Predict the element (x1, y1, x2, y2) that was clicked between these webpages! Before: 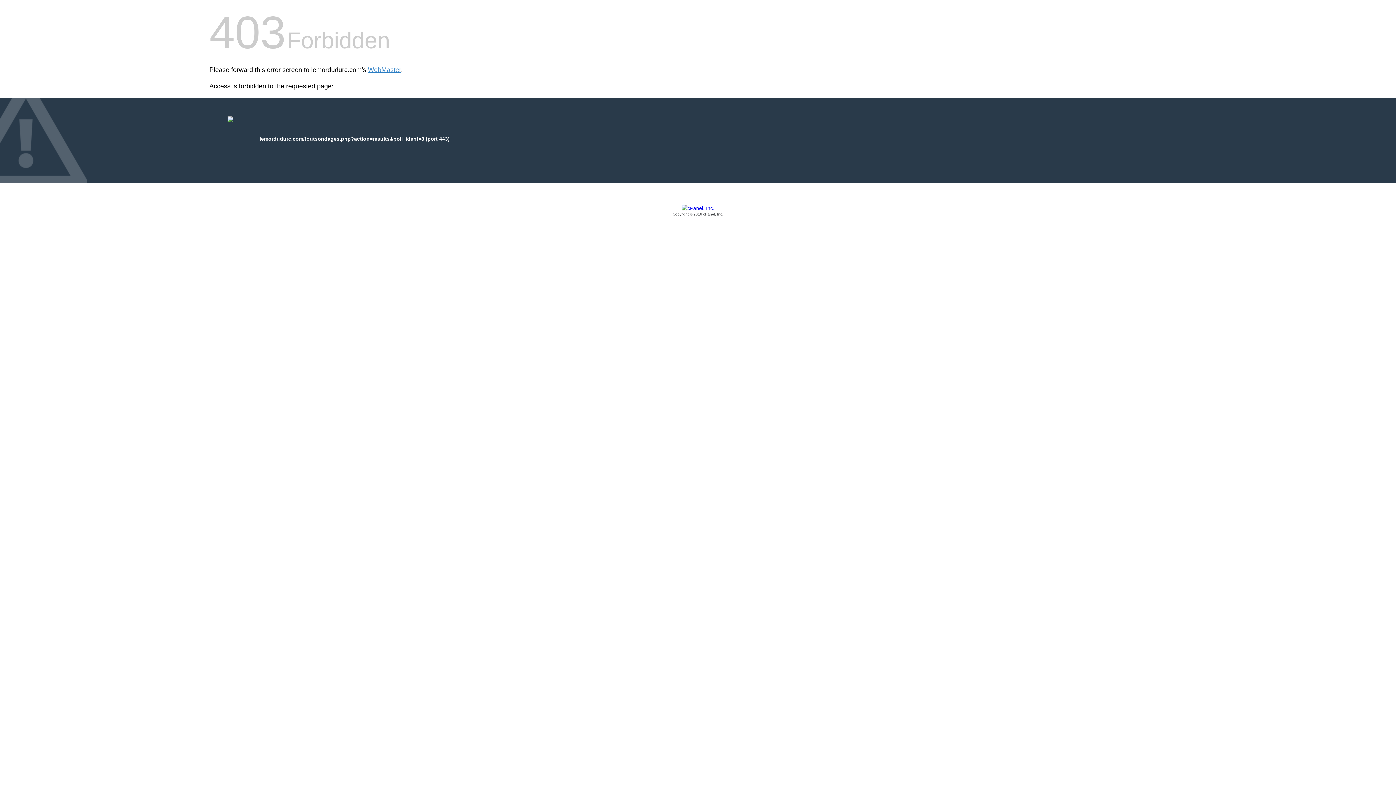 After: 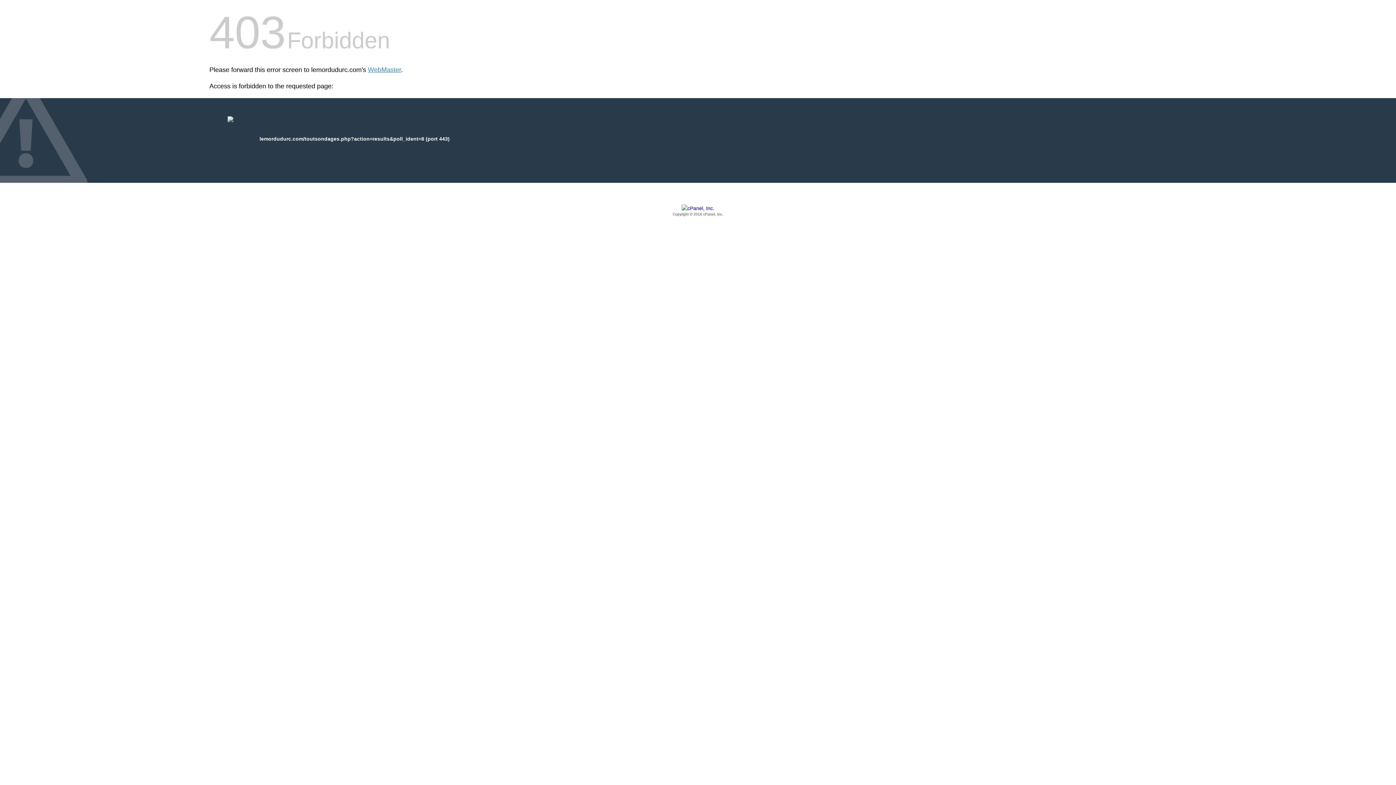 Action: label: Copyright © 2016 cPanel, Inc. bbox: (209, 205, 1186, 217)